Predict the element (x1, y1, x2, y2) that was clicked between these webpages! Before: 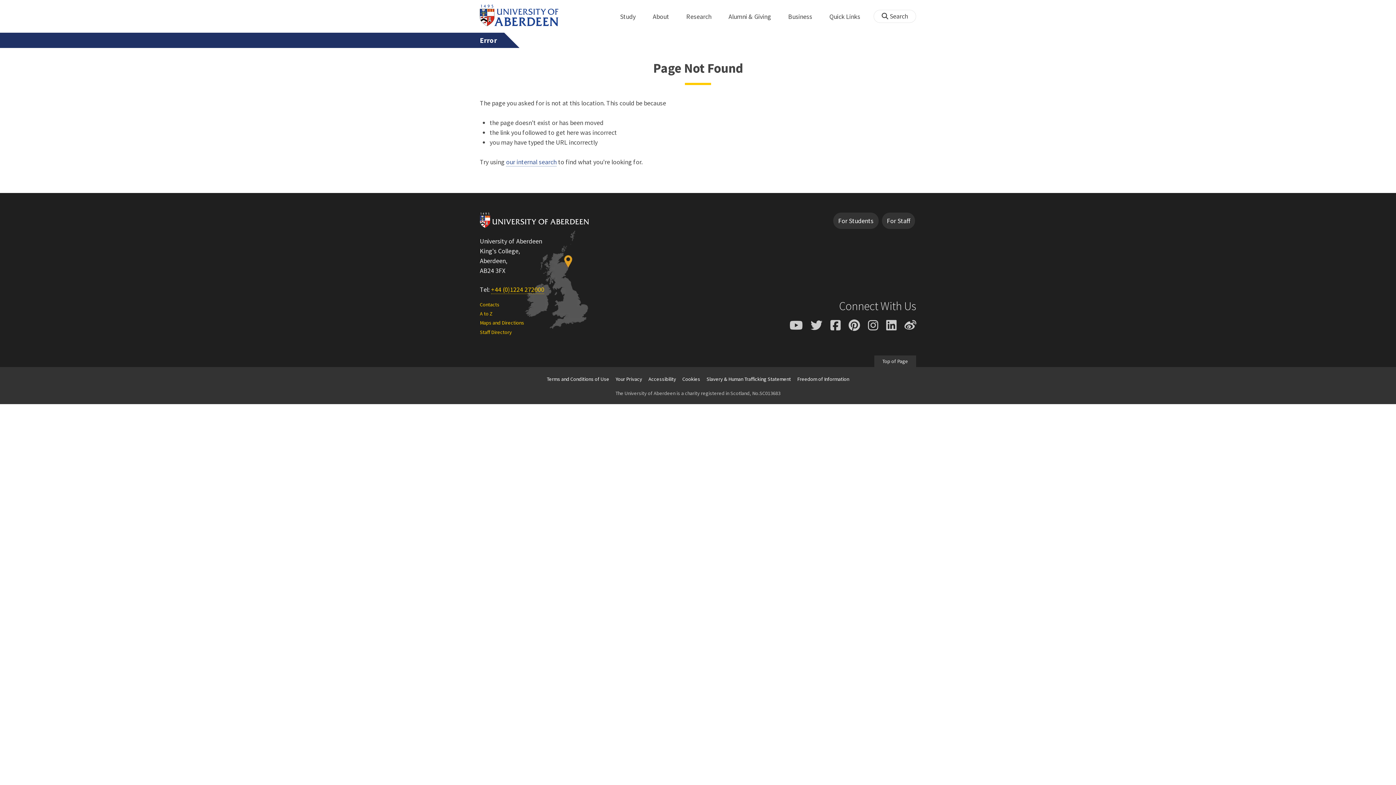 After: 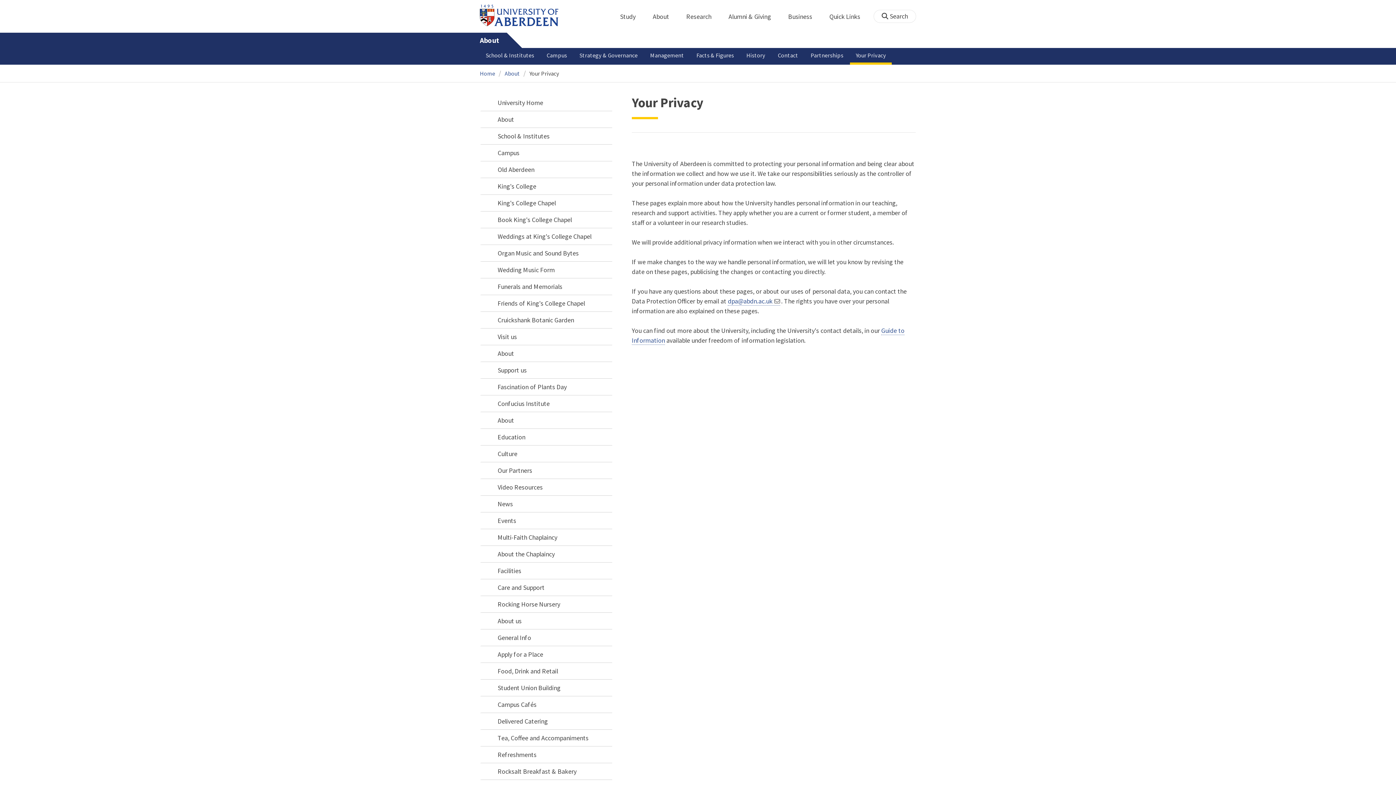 Action: label: Your Privacy bbox: (613, 374, 644, 384)